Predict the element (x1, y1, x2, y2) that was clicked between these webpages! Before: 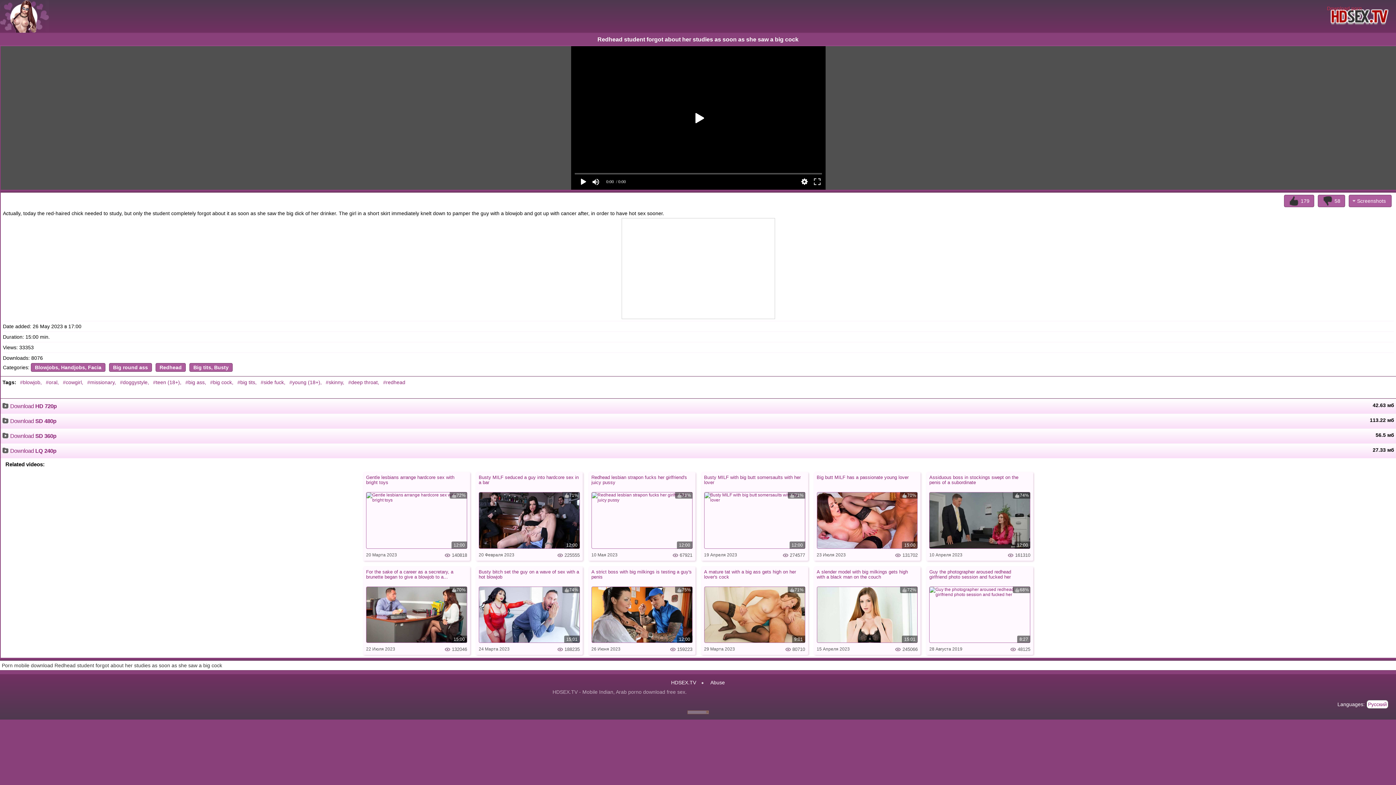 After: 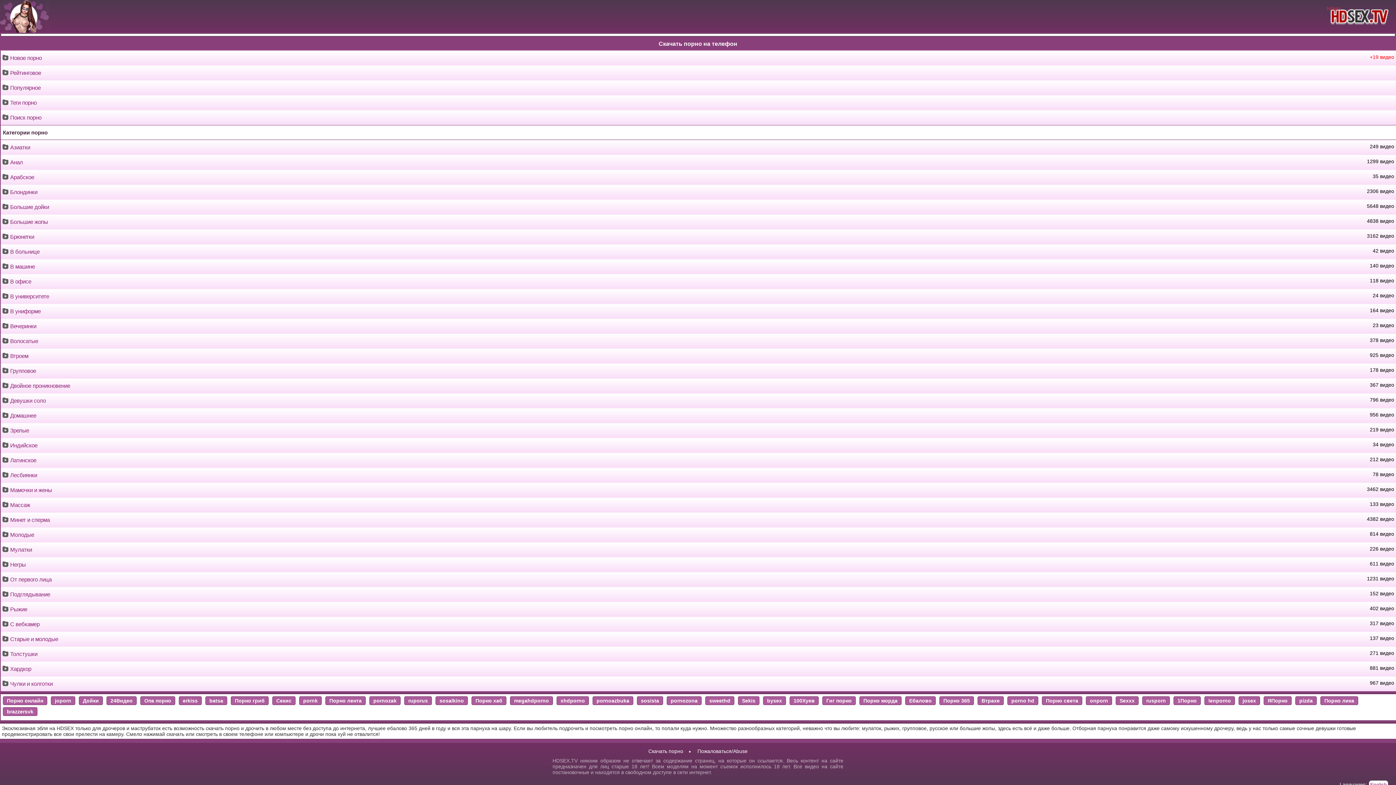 Action: label: #young (18+) bbox: (289, 378, 323, 386)